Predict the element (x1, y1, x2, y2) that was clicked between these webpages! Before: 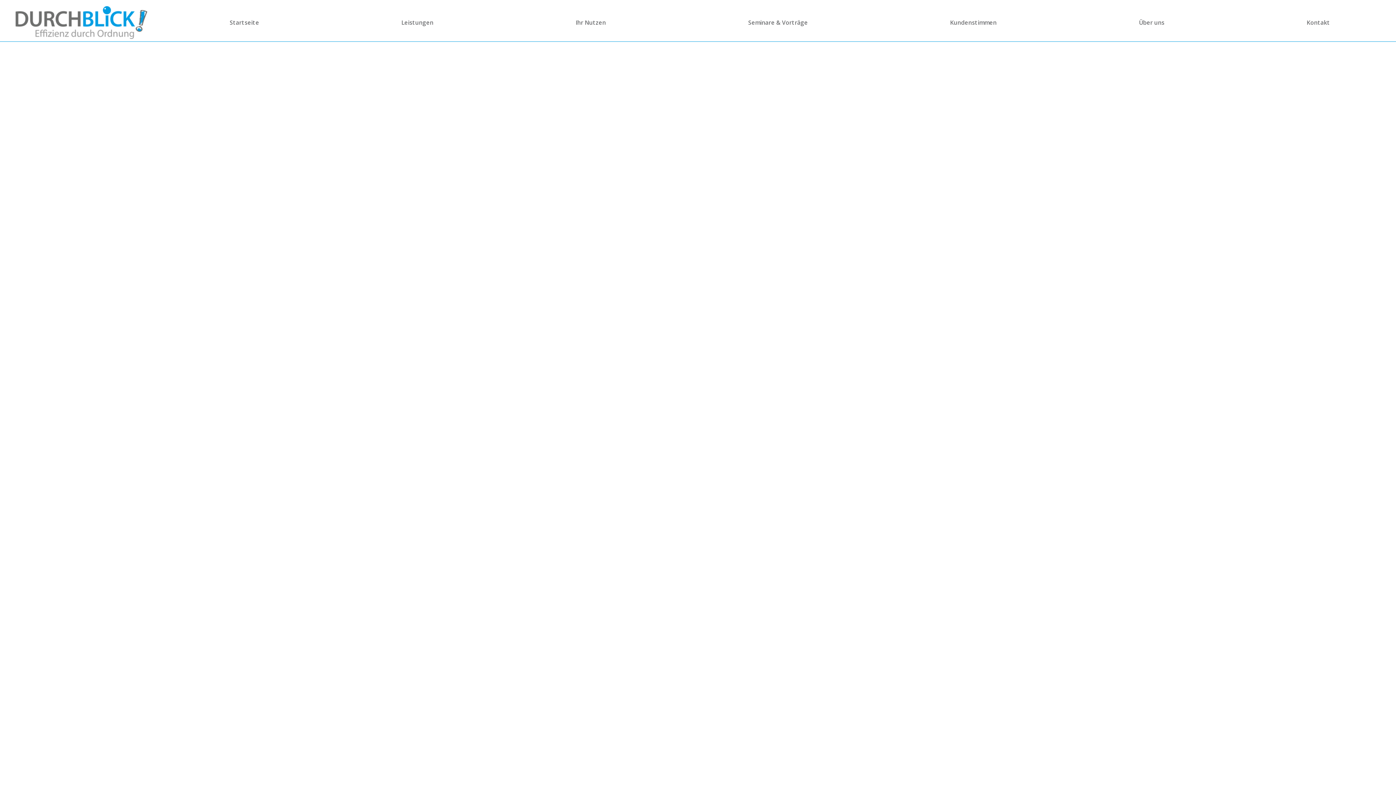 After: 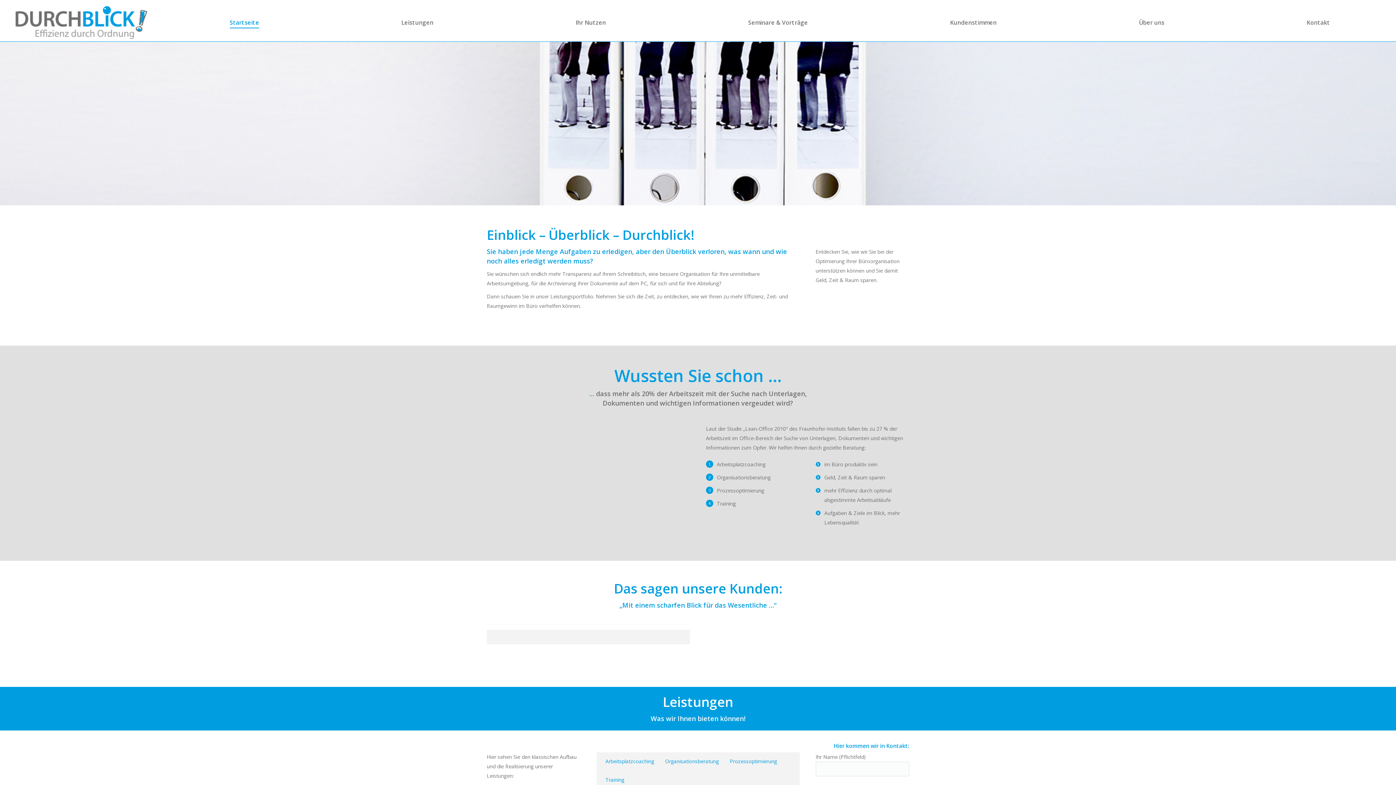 Action: bbox: (0, 4, 163, 40)